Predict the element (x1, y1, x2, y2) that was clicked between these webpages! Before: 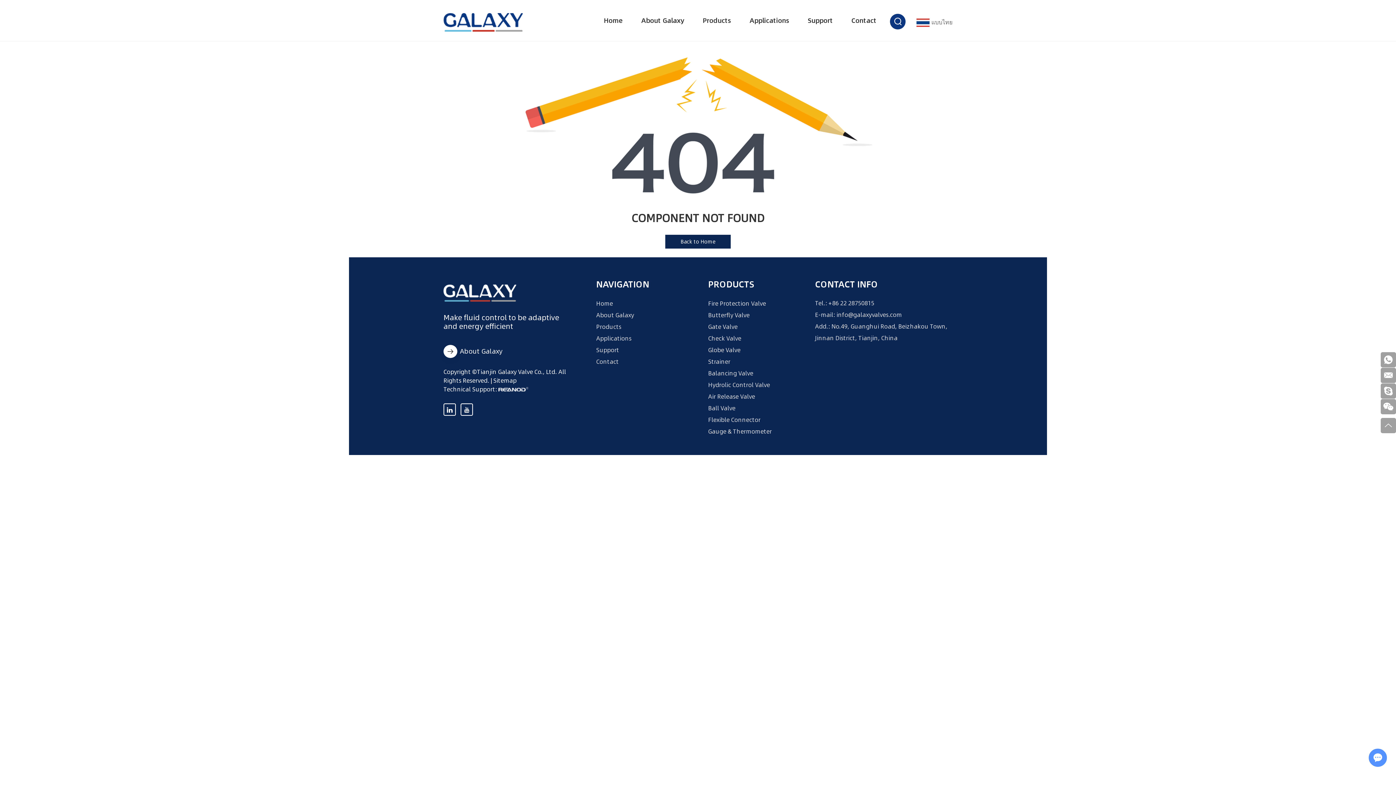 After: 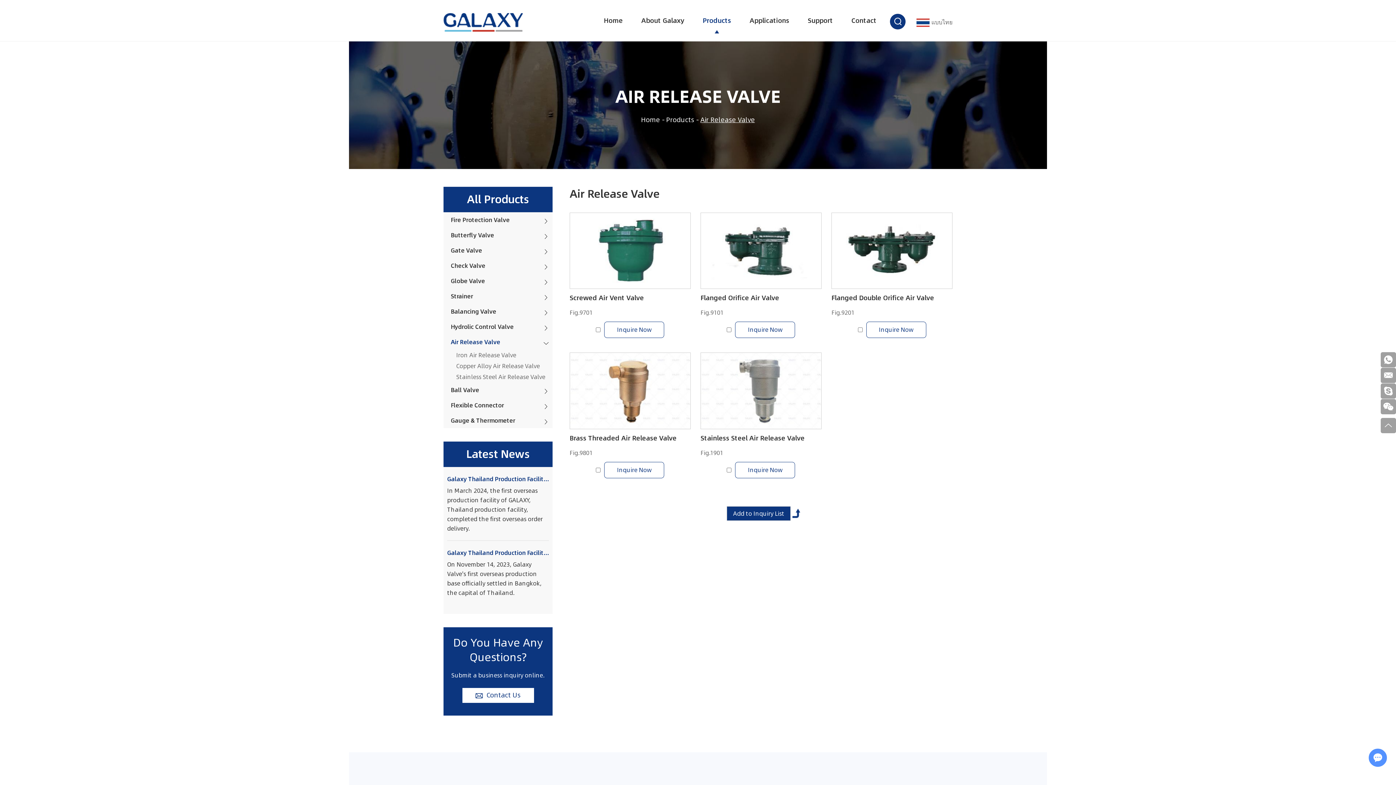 Action: label: Air Release Valve bbox: (708, 391, 810, 402)